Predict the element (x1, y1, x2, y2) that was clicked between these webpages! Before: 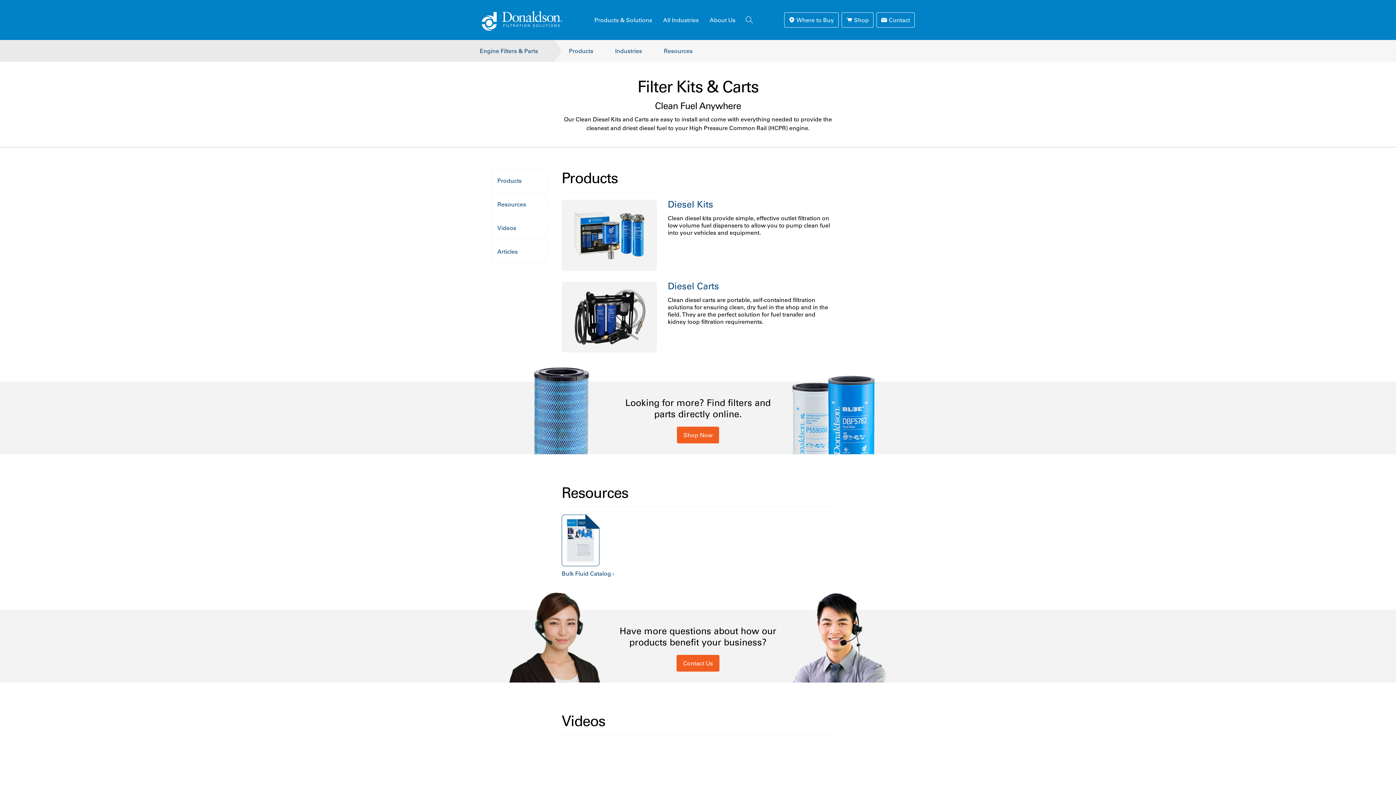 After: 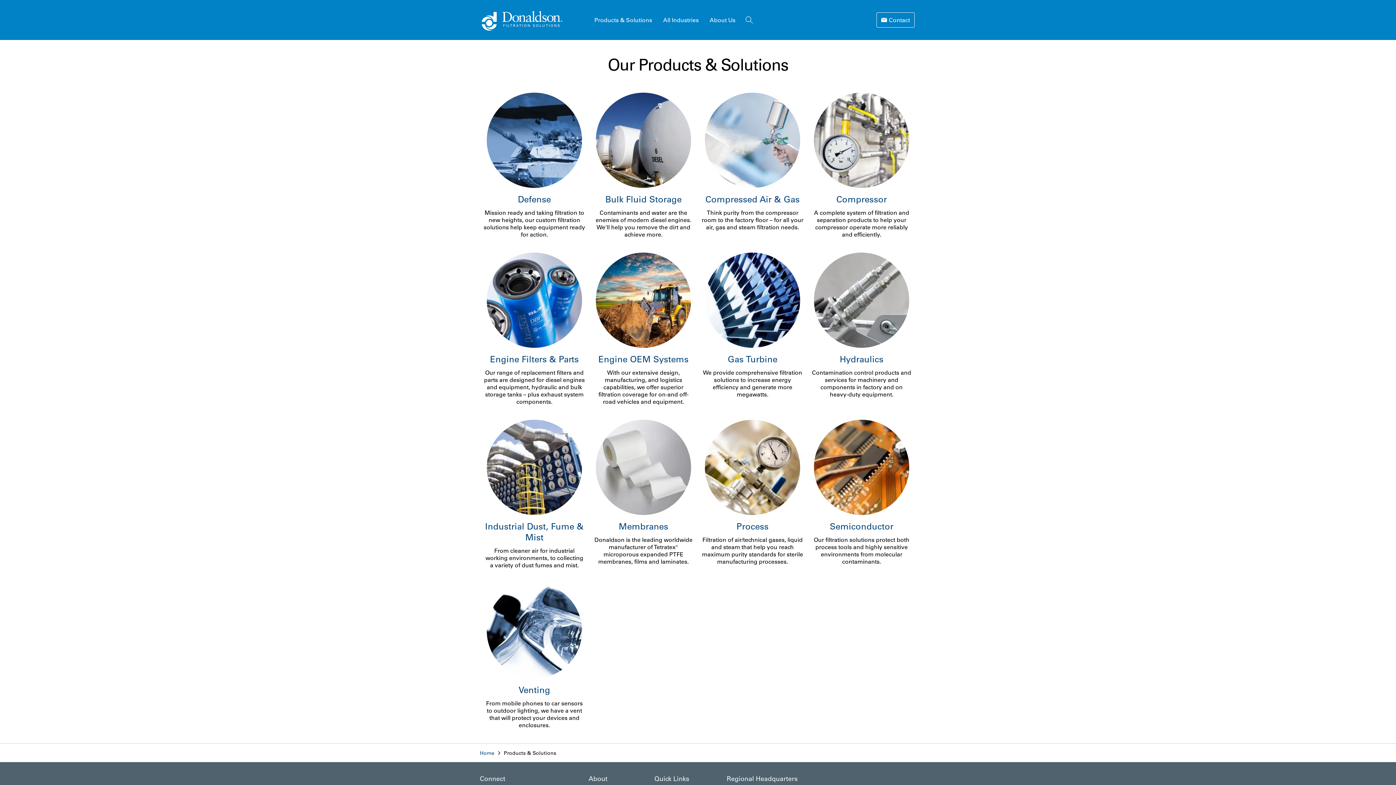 Action: bbox: (589, 0, 657, 40) label: Products & Solutions